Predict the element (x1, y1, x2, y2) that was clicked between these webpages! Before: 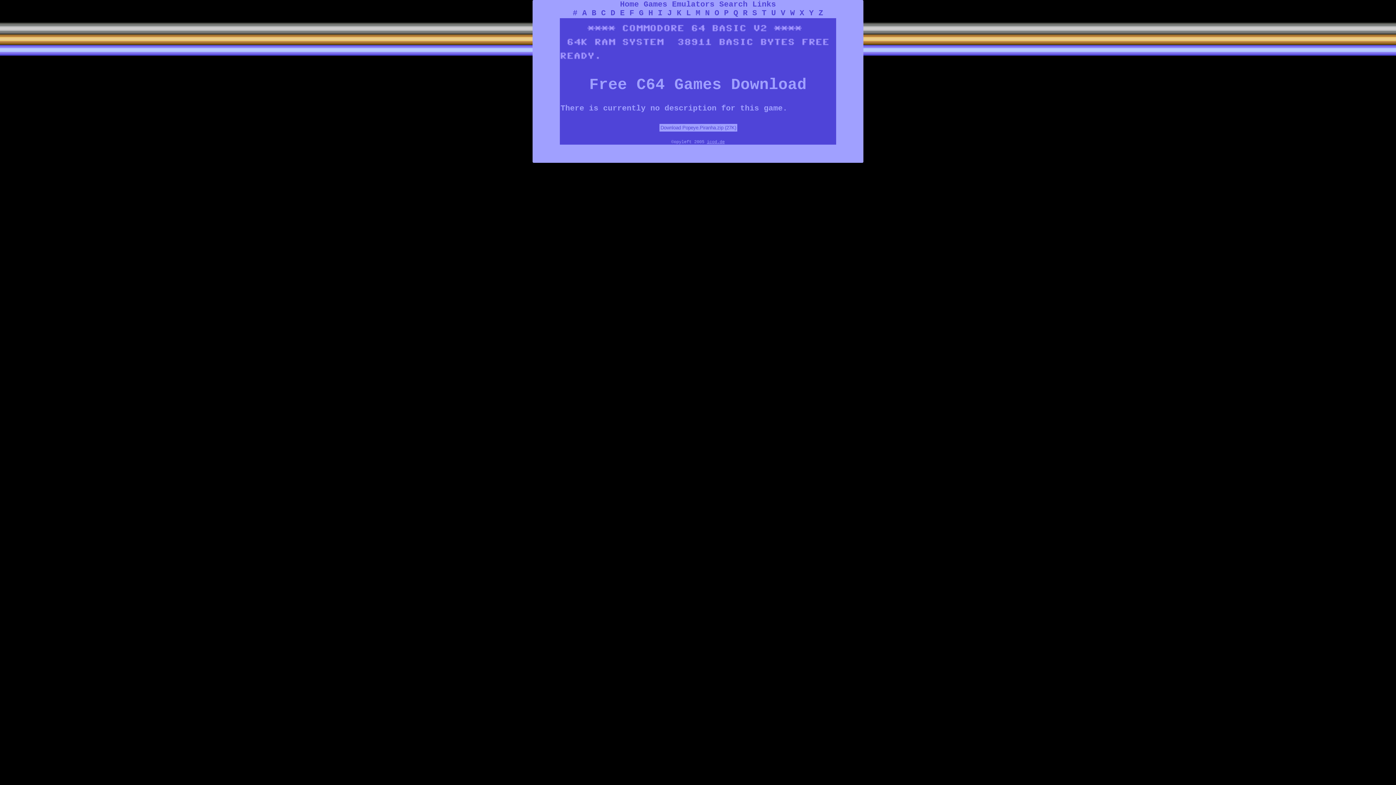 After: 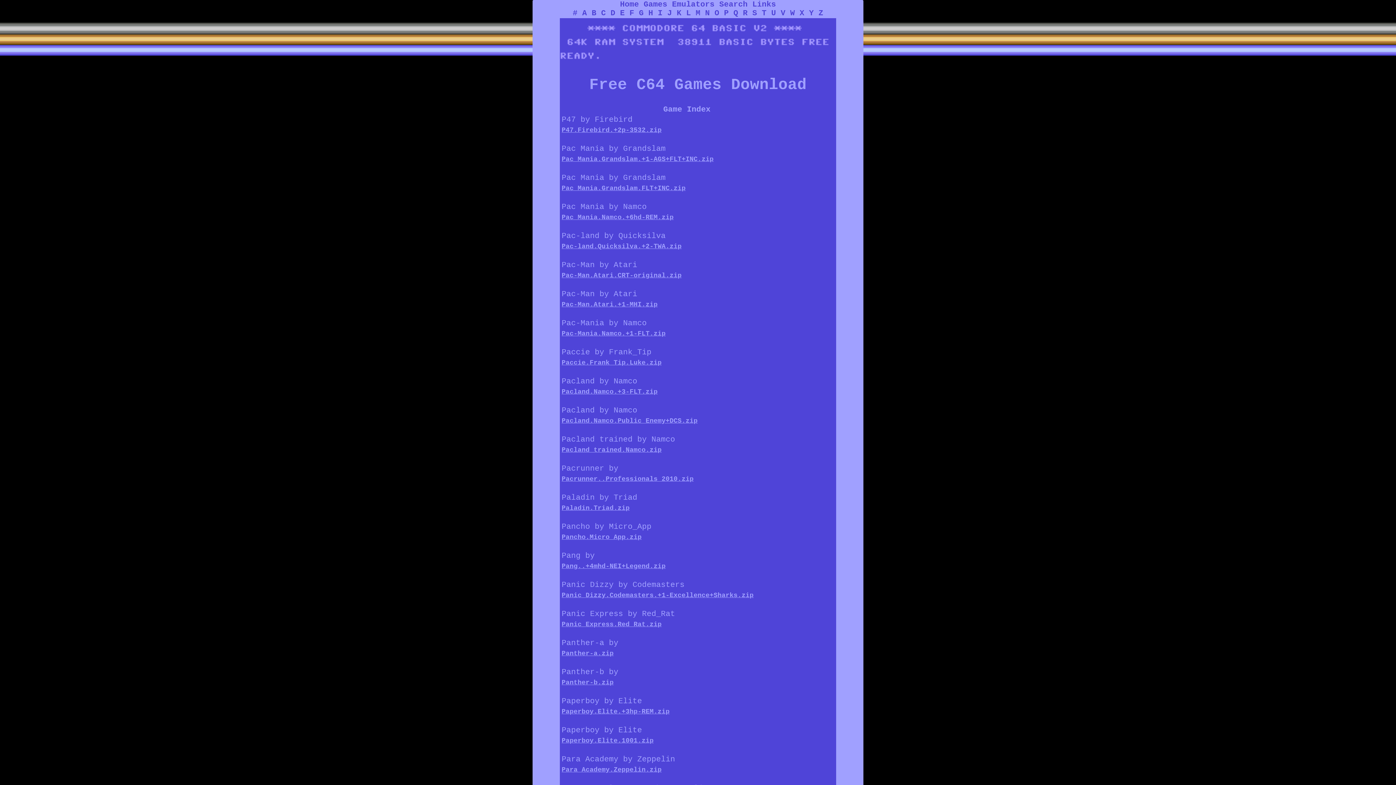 Action: label: P bbox: (724, 8, 728, 17)